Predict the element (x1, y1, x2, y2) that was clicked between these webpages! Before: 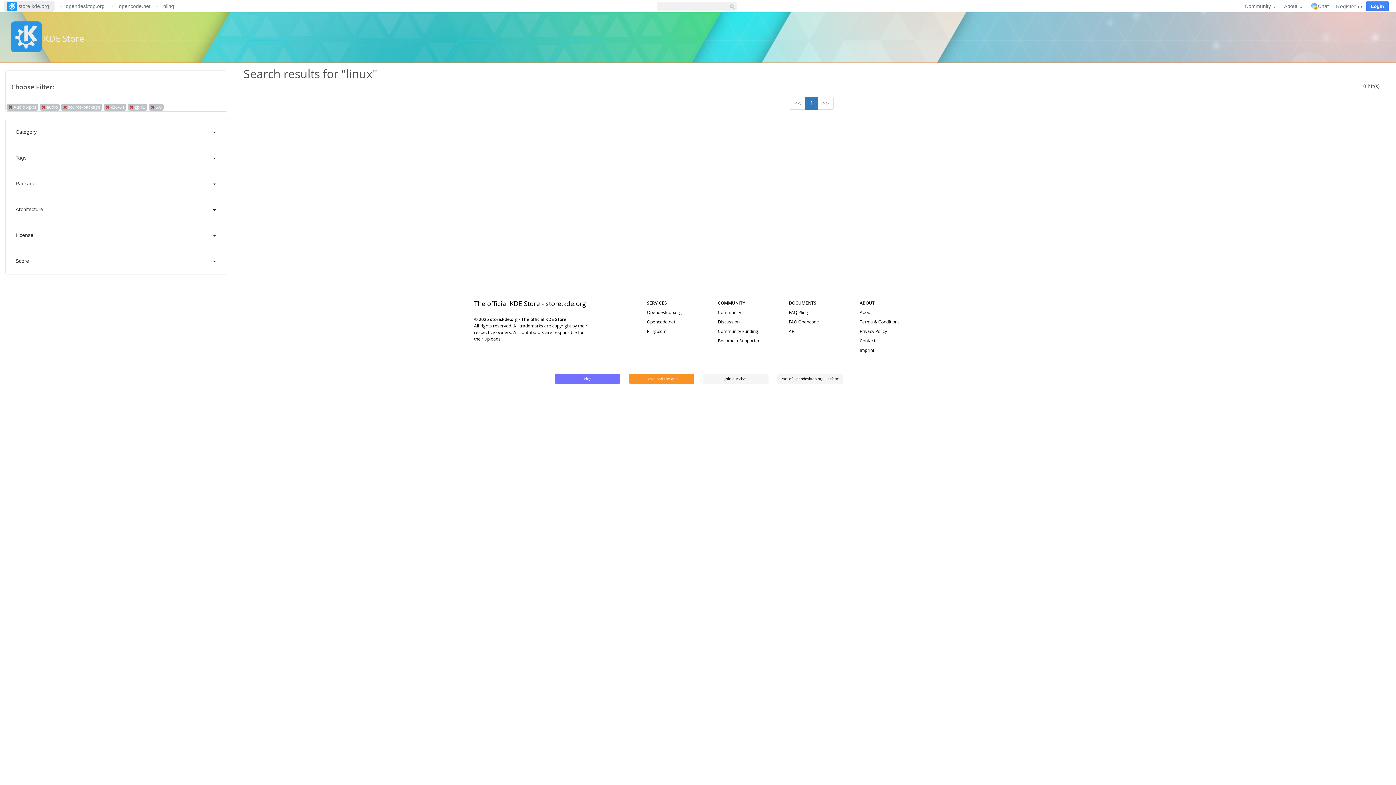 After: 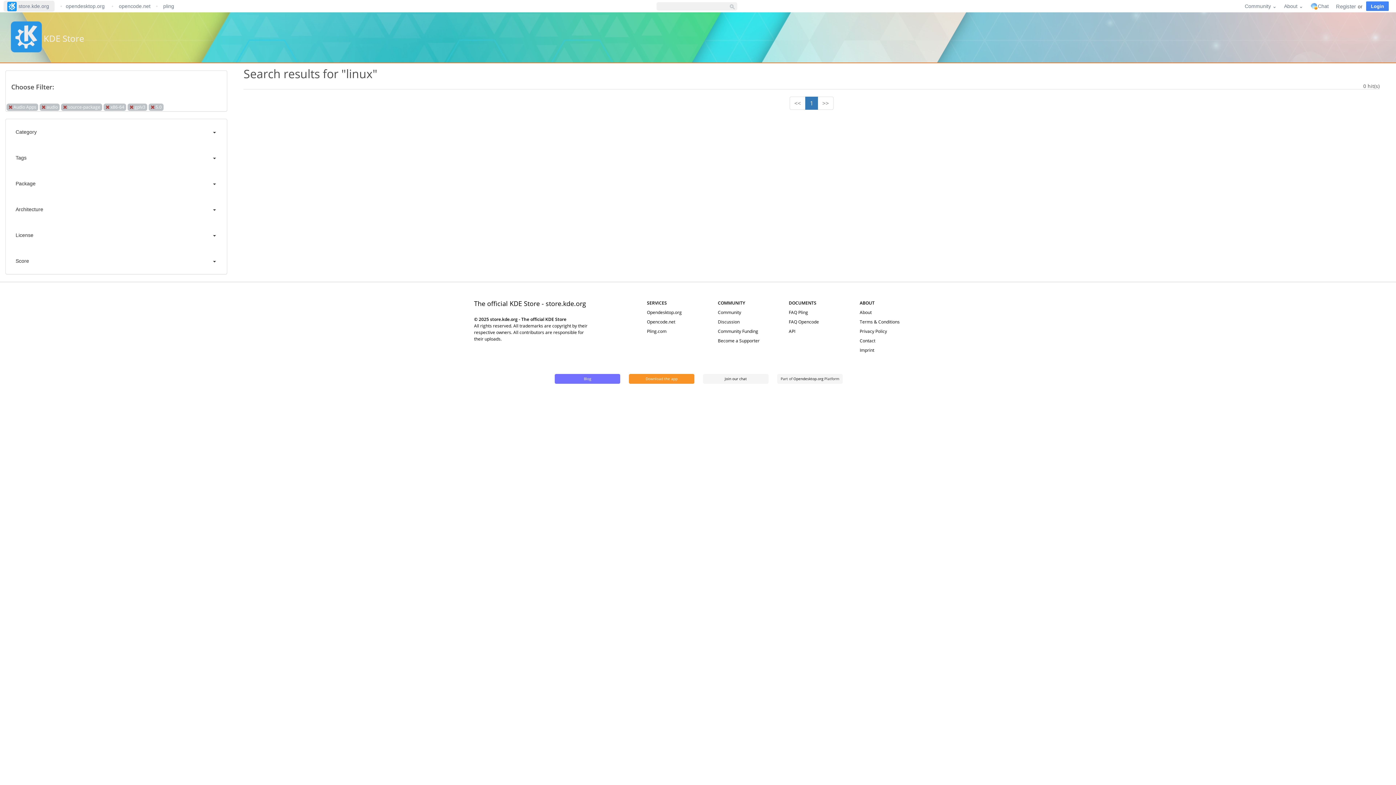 Action: label: << bbox: (789, 96, 805, 109)